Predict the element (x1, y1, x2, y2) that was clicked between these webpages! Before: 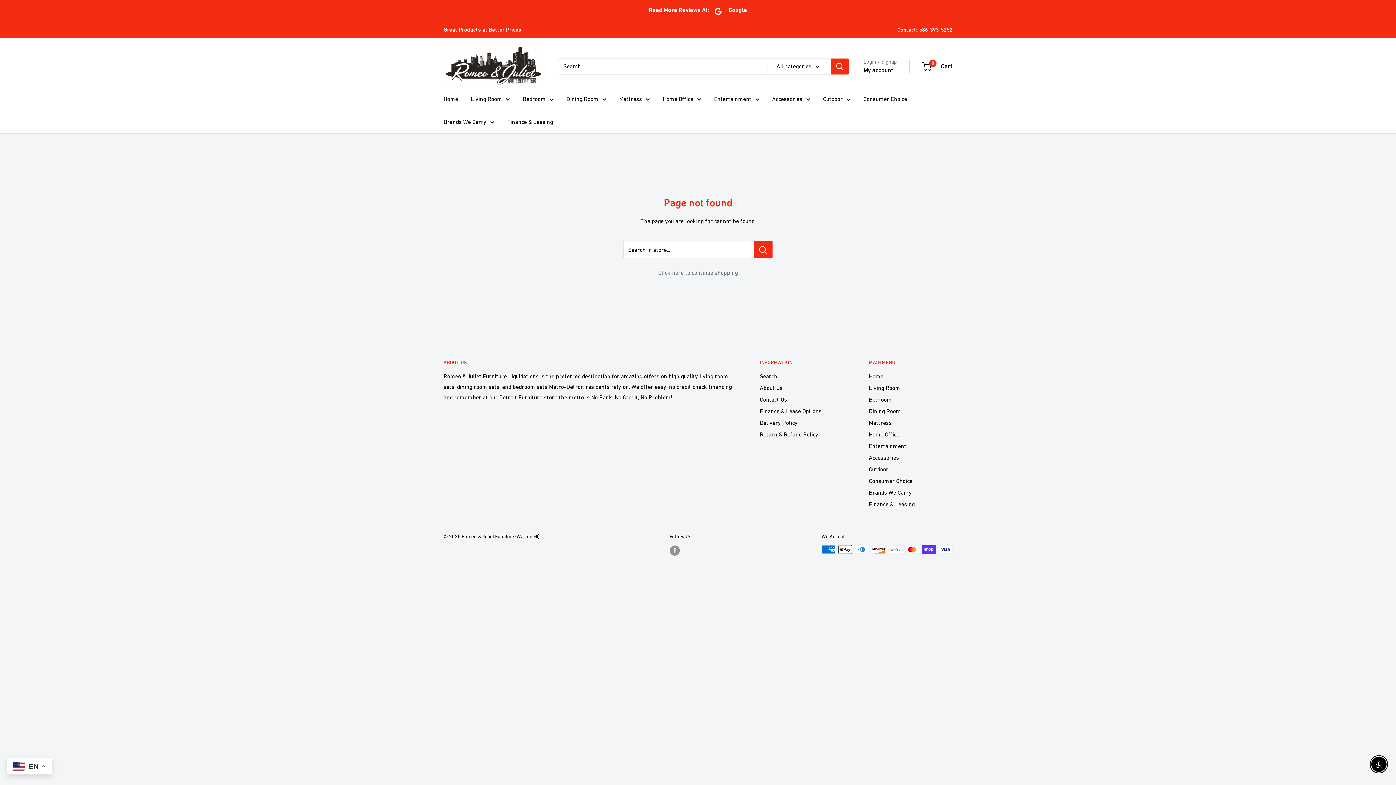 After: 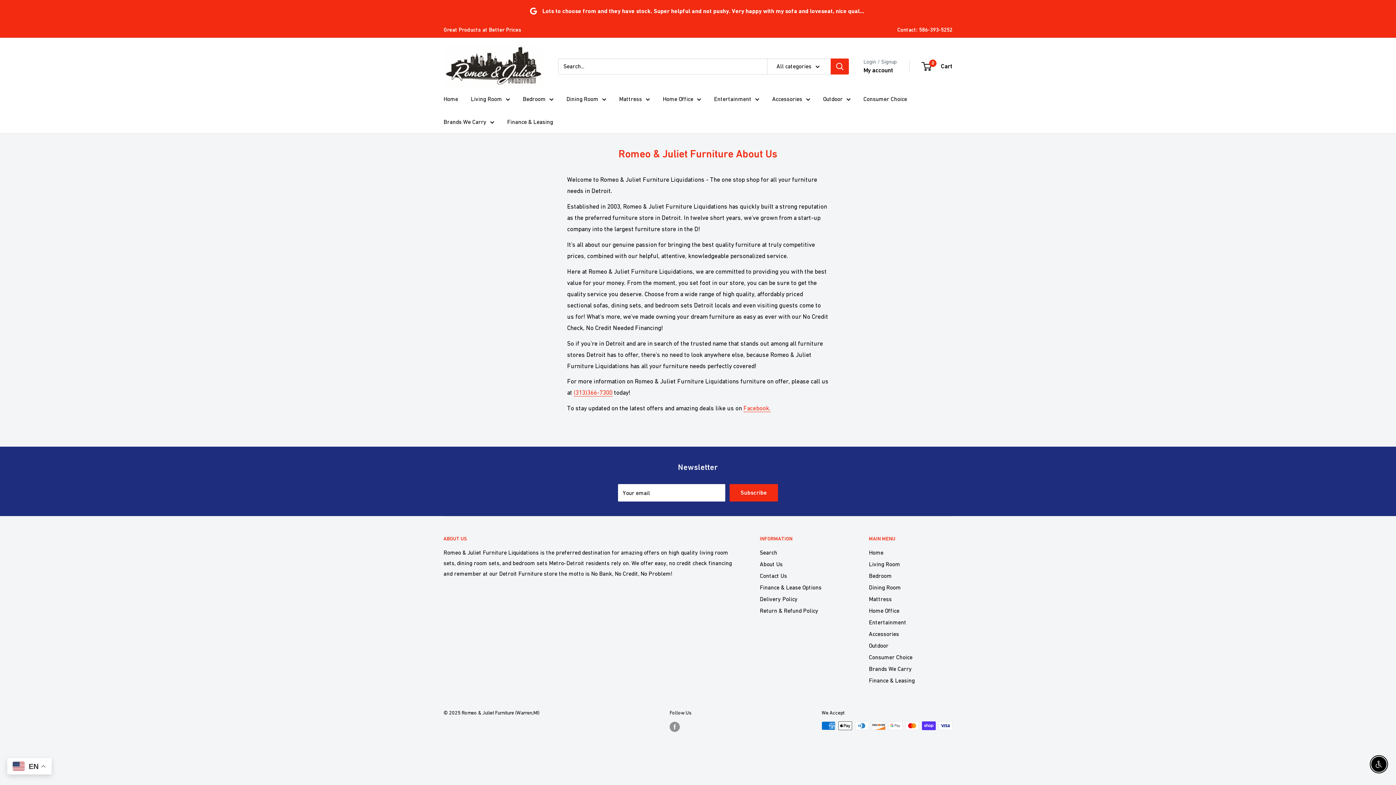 Action: label: About Us bbox: (760, 382, 843, 393)